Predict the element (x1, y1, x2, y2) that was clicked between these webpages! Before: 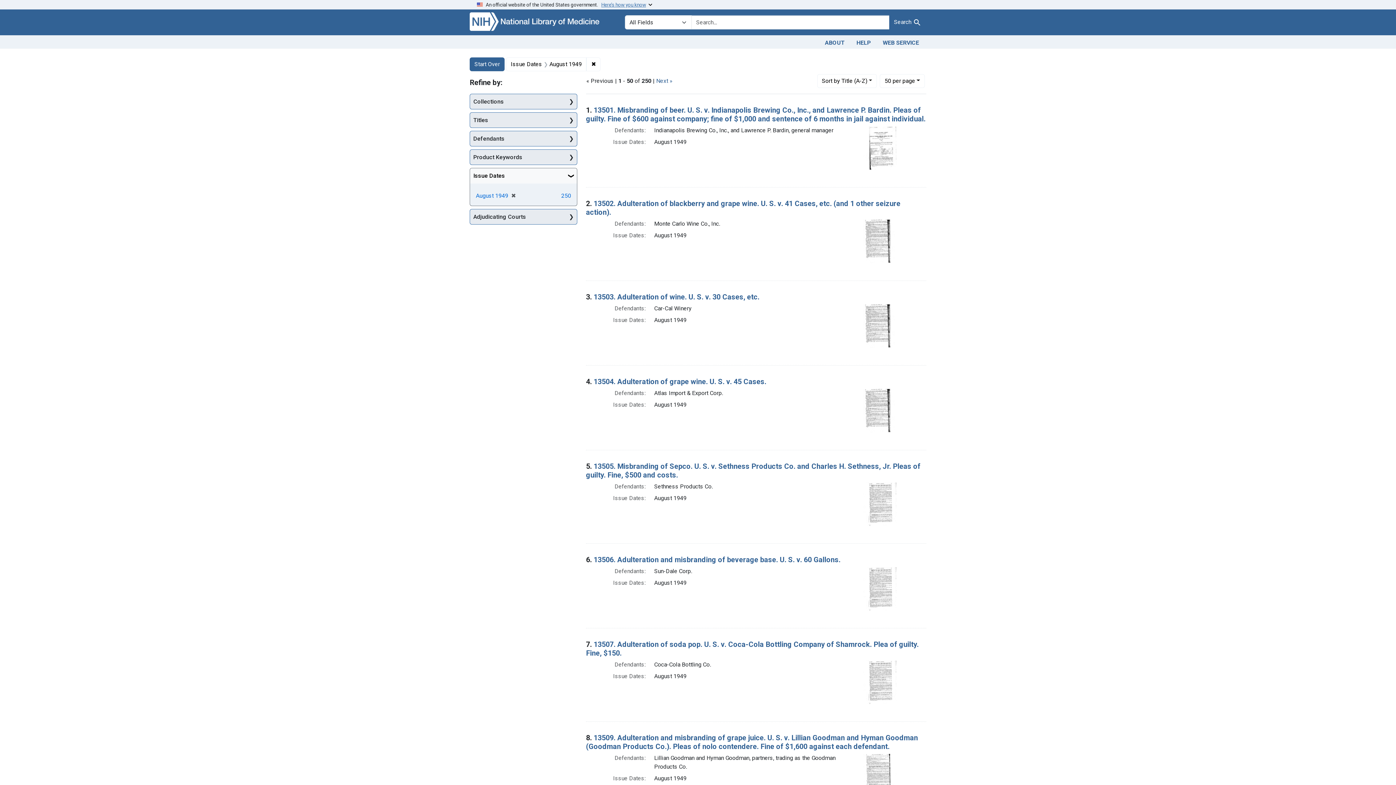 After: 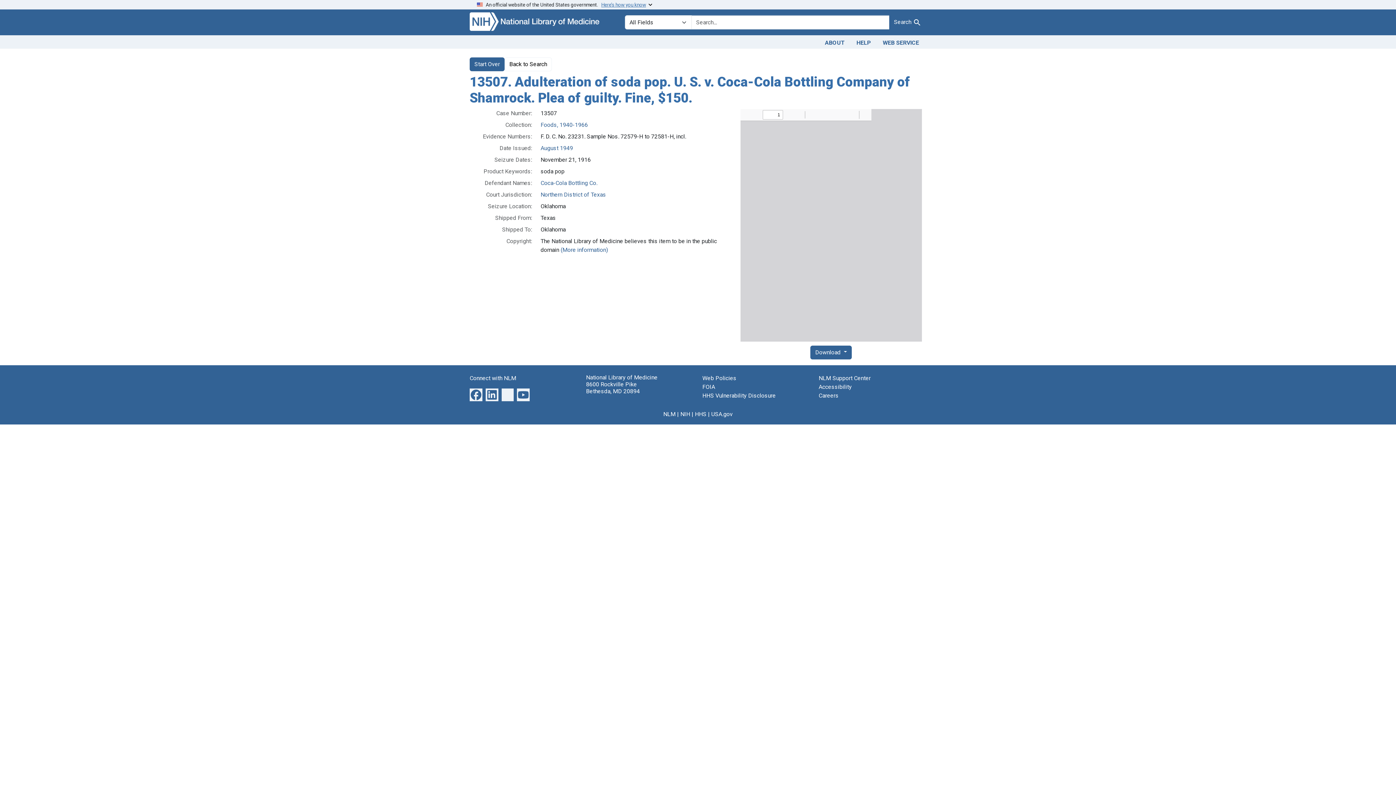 Action: bbox: (863, 678, 897, 685)